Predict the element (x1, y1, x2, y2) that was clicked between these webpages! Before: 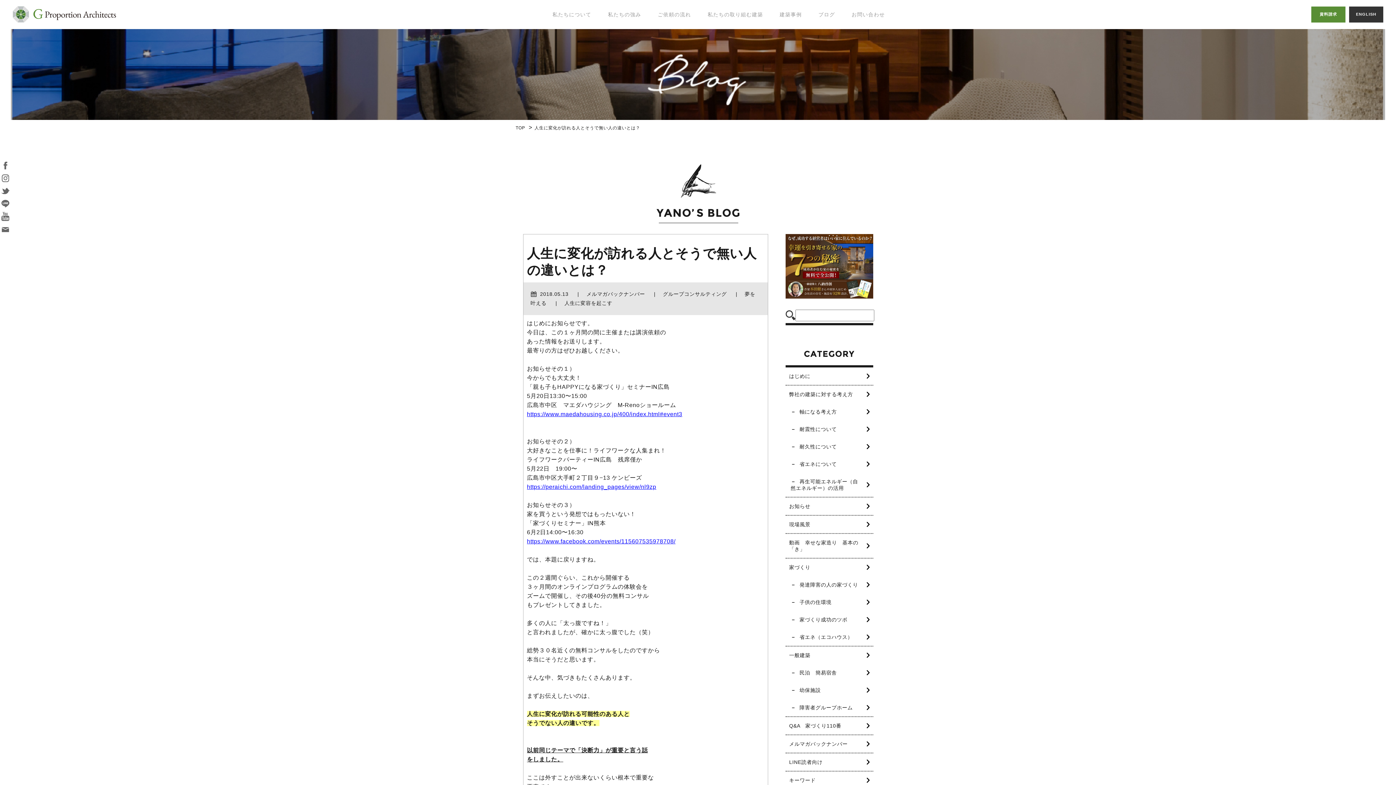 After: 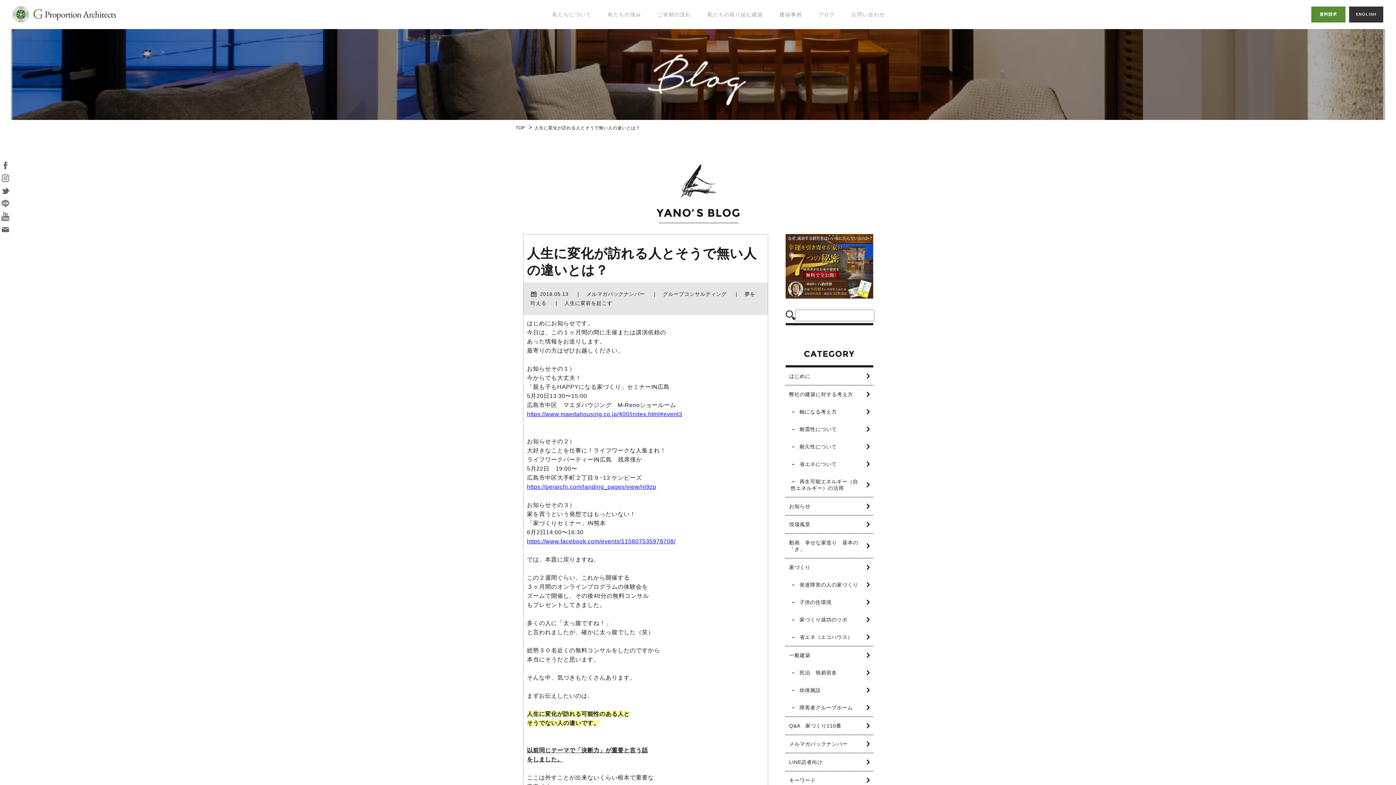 Action: bbox: (0, 198, 10, 208)